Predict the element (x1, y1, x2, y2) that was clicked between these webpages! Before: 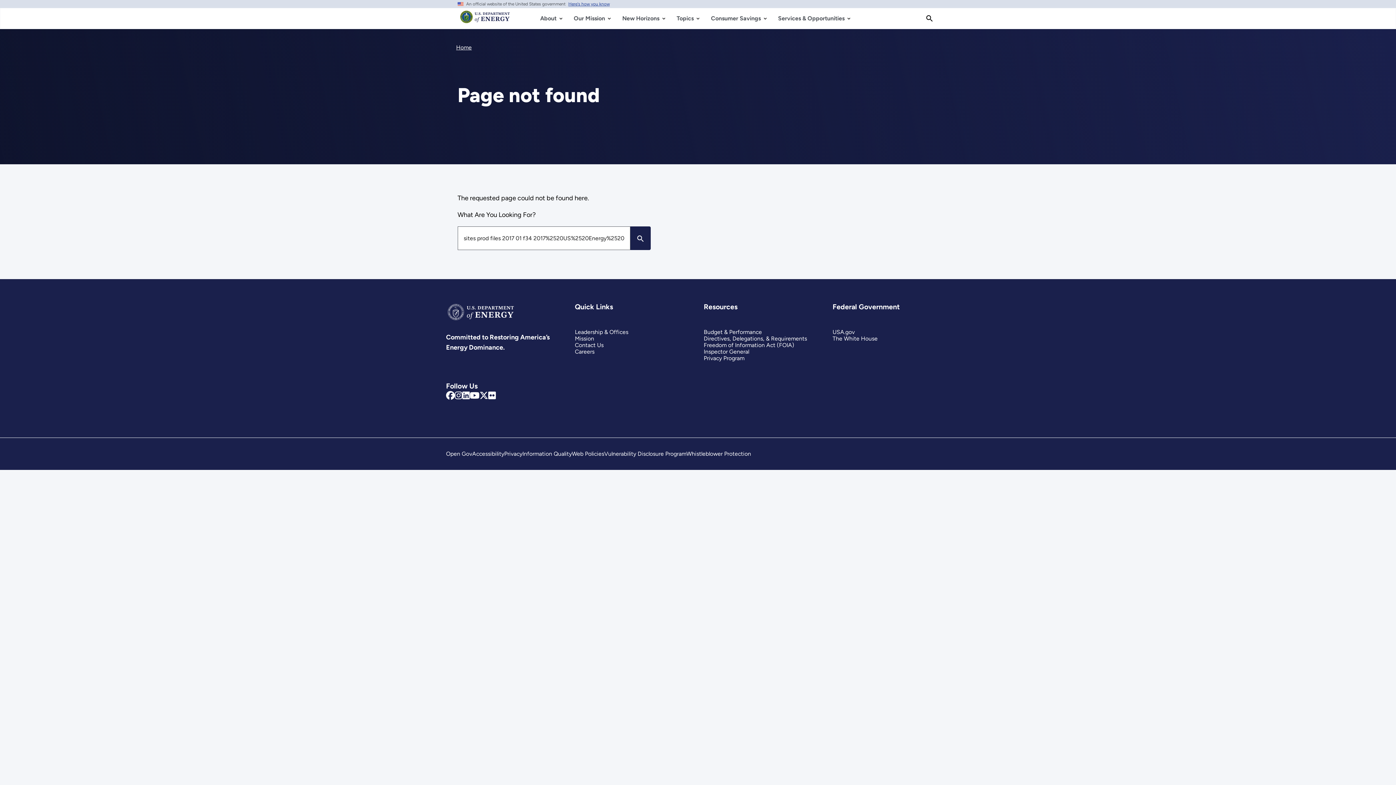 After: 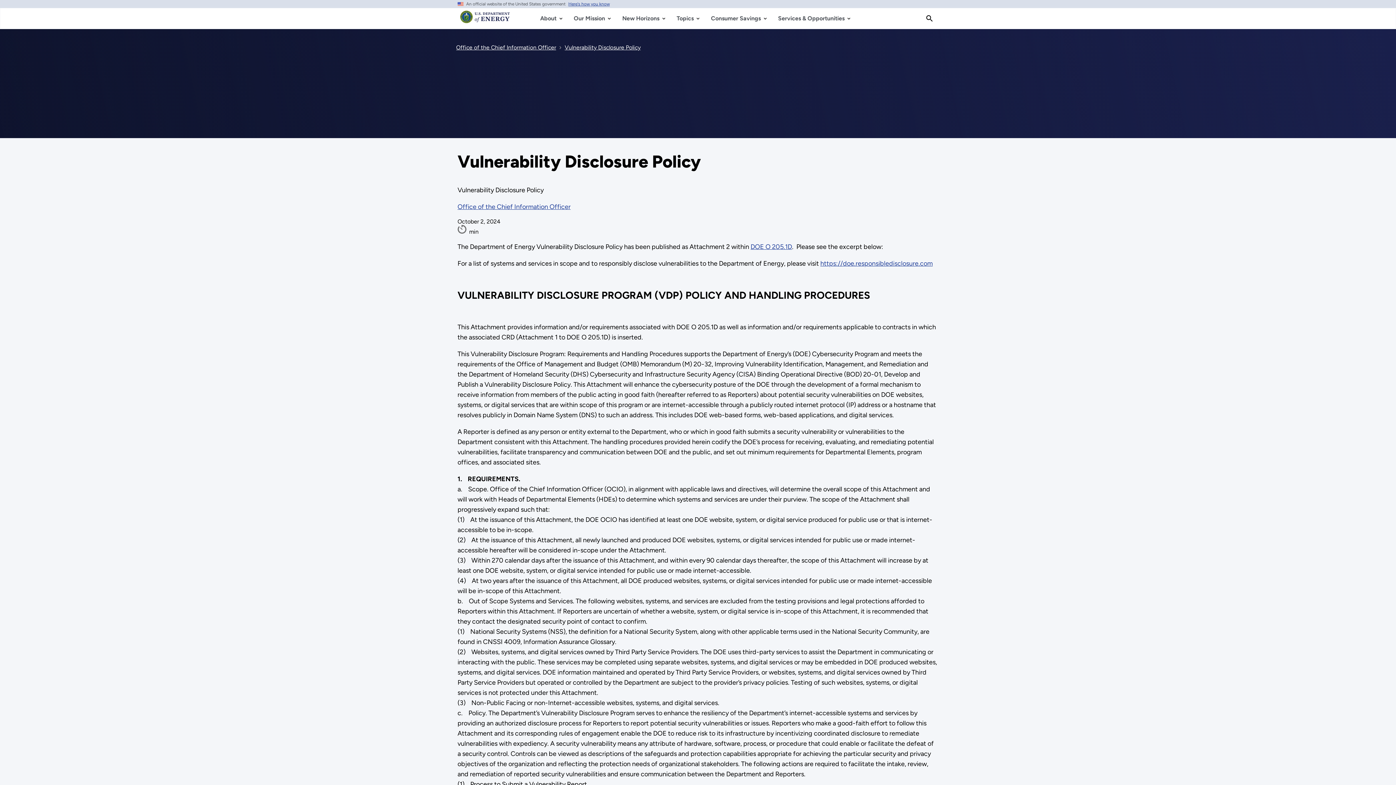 Action: label: Vulnerability Disclosure Program bbox: (604, 450, 686, 457)